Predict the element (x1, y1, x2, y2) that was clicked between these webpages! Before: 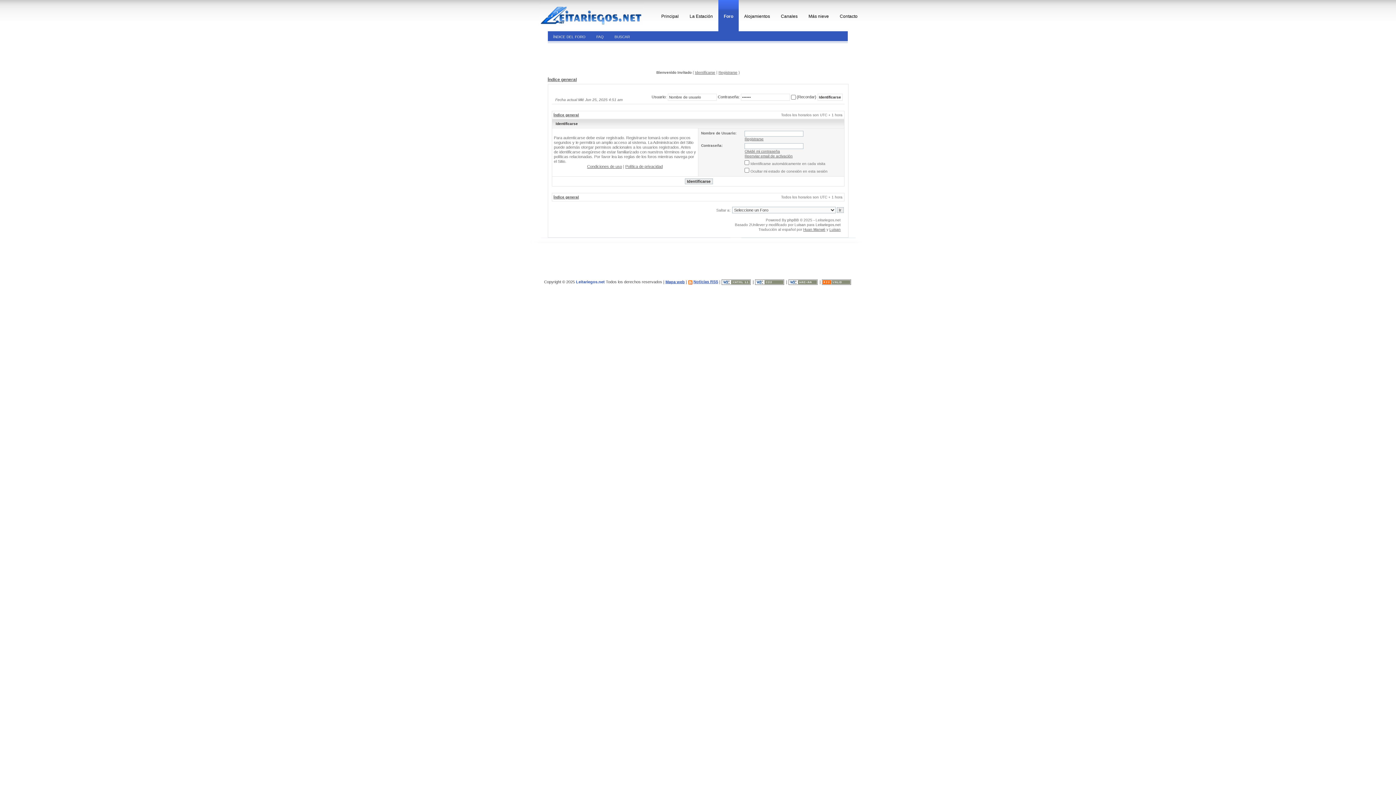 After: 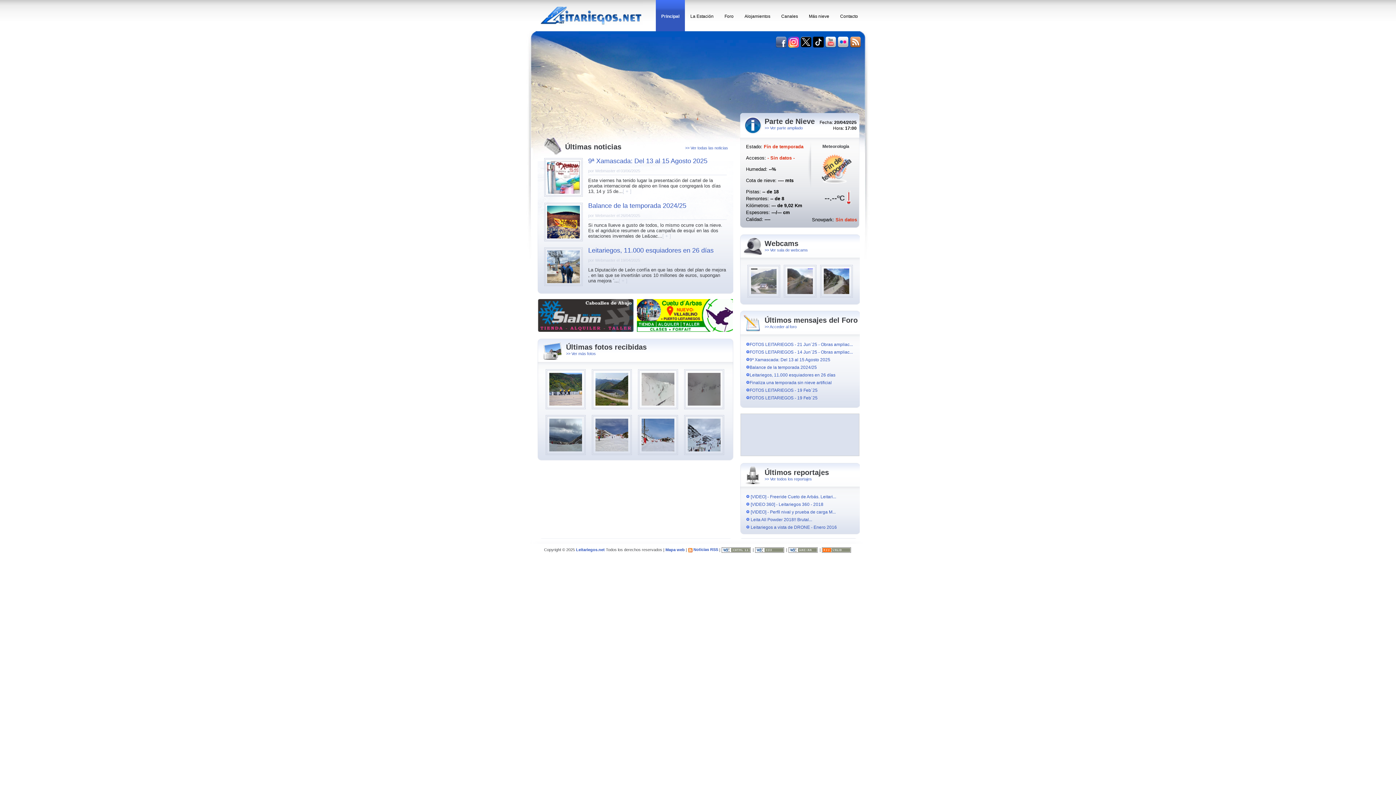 Action: bbox: (530, 25, 643, 32)